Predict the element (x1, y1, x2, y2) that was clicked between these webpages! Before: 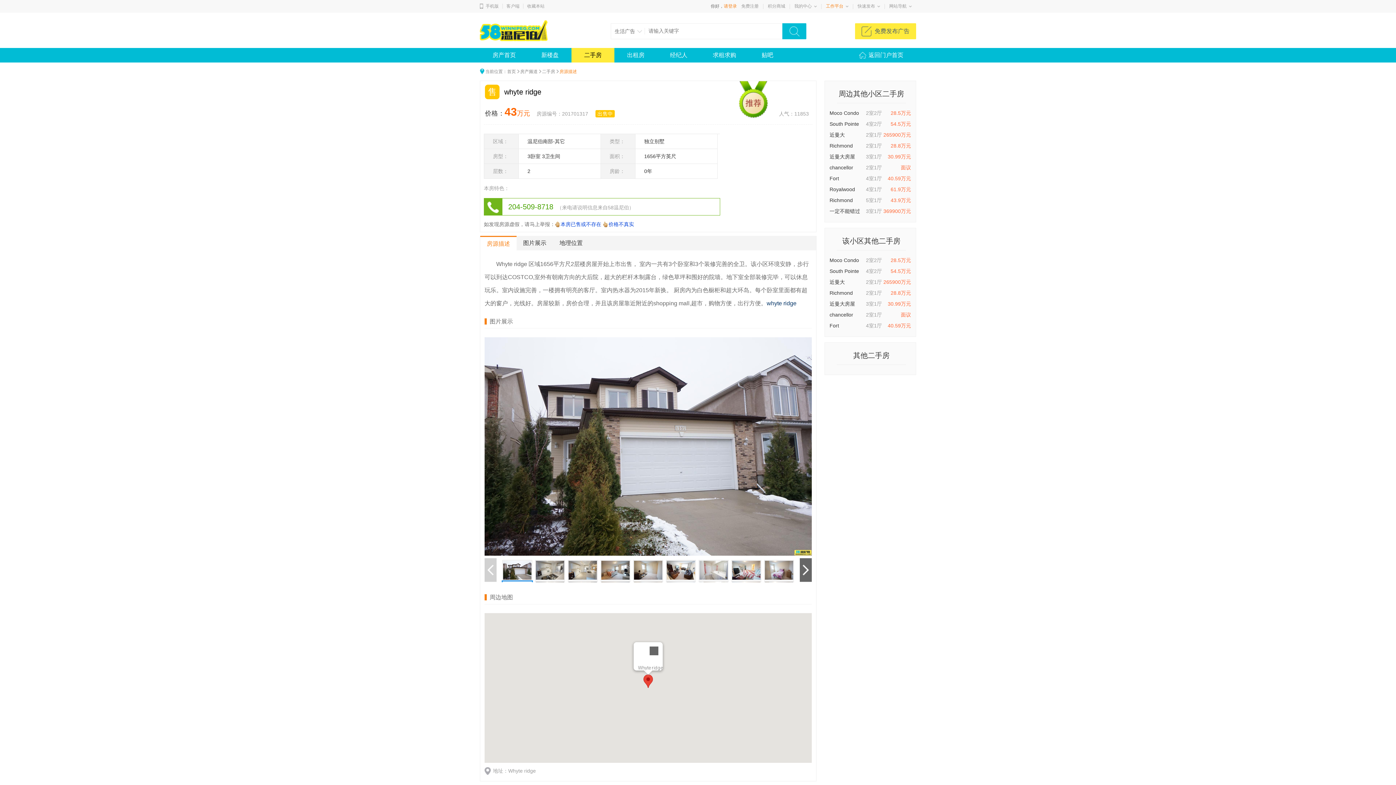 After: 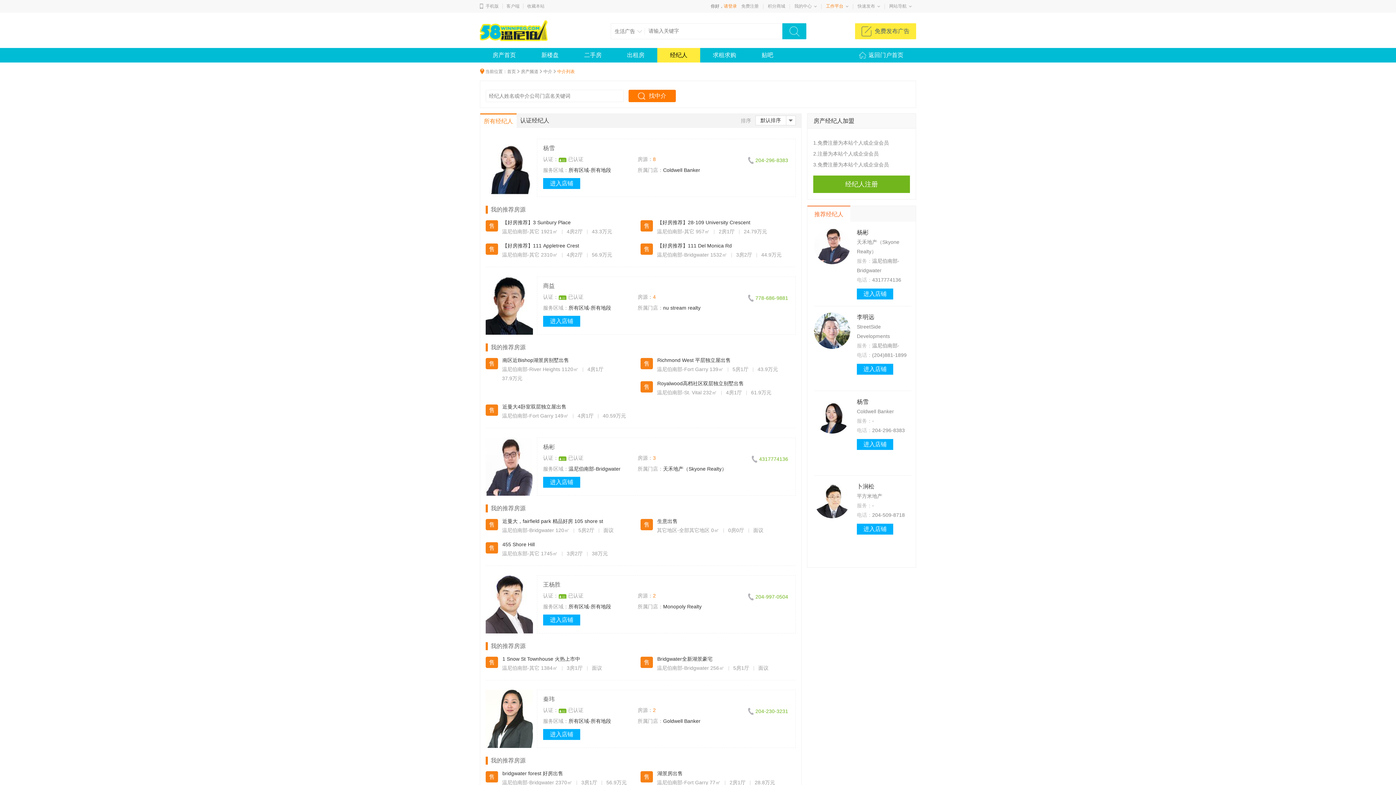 Action: bbox: (657, 48, 700, 62) label: 经纪人